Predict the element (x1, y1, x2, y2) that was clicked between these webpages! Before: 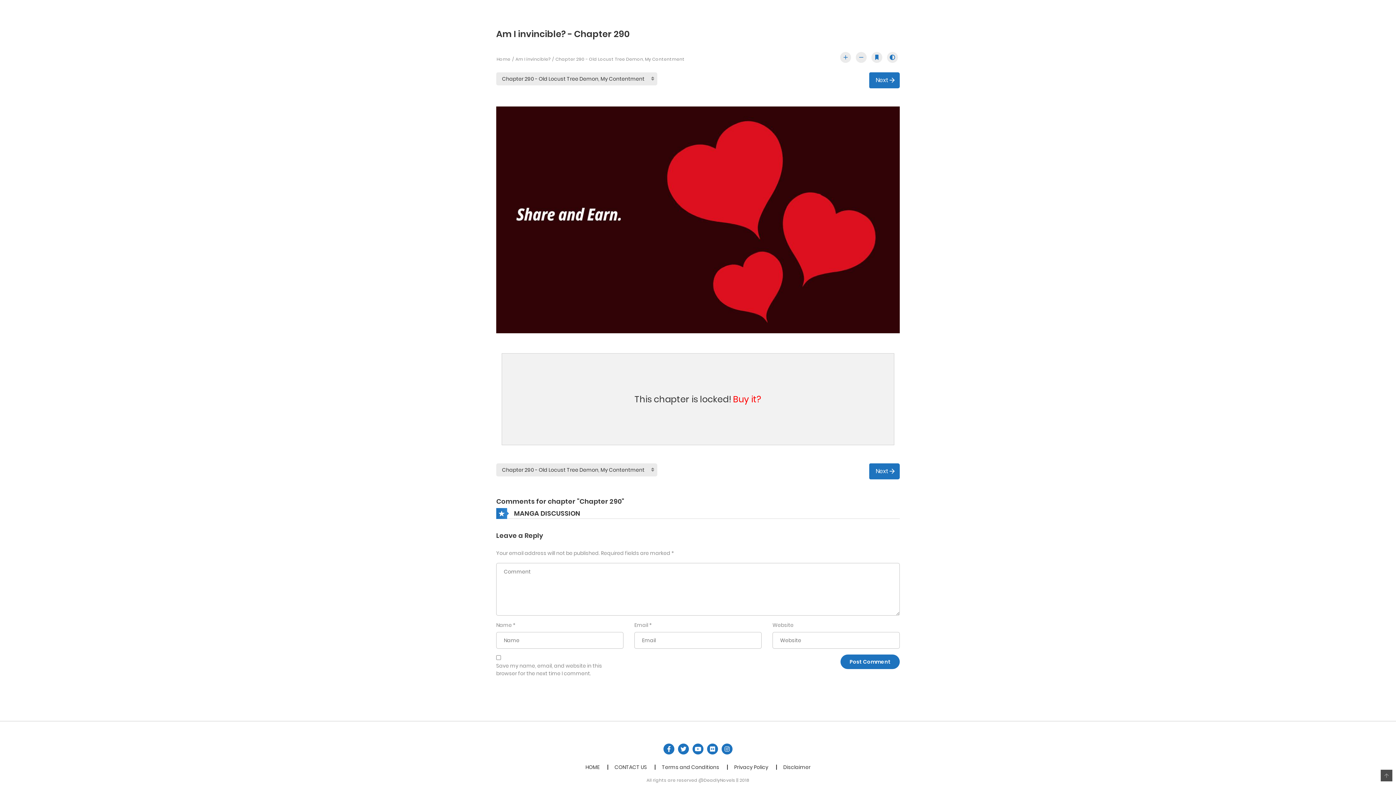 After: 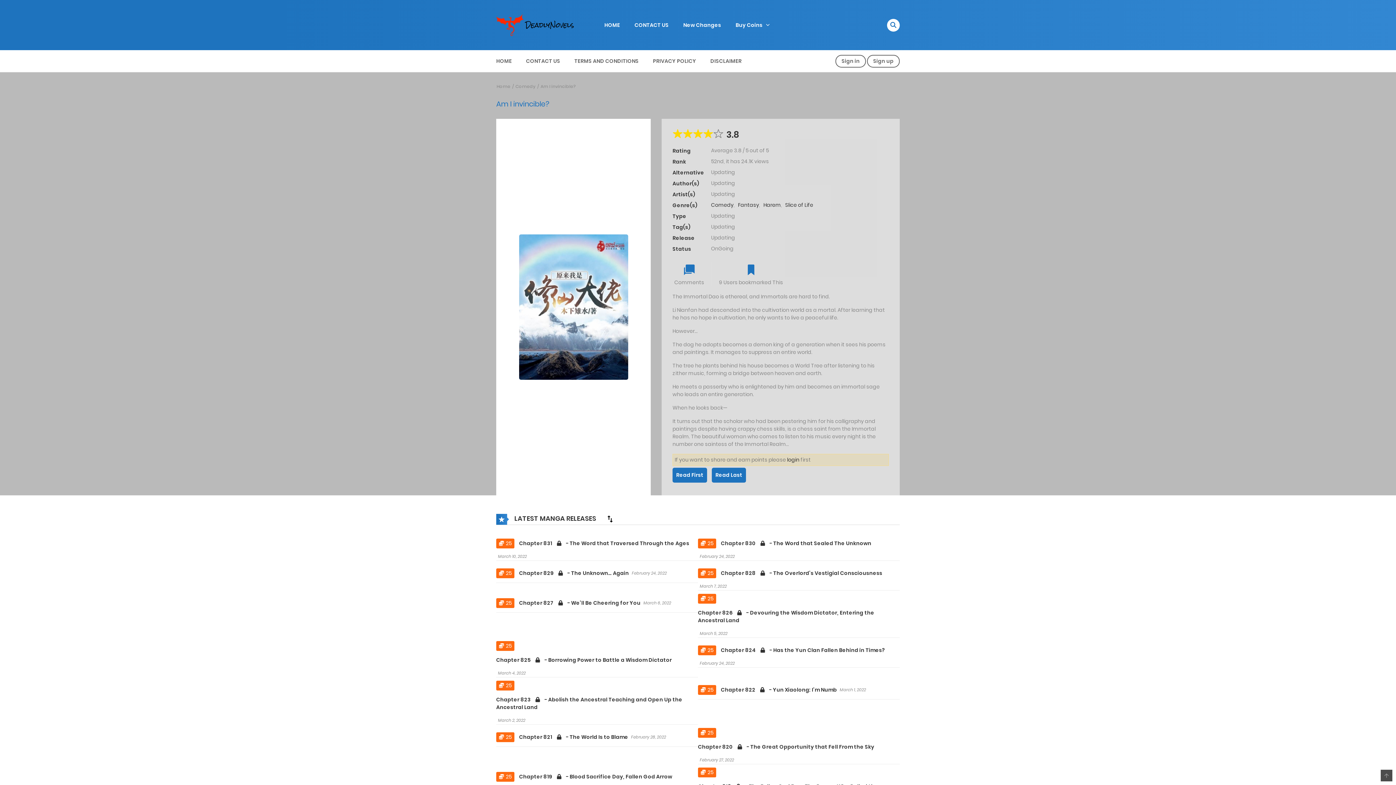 Action: label: Am I invincible? bbox: (515, 56, 550, 62)